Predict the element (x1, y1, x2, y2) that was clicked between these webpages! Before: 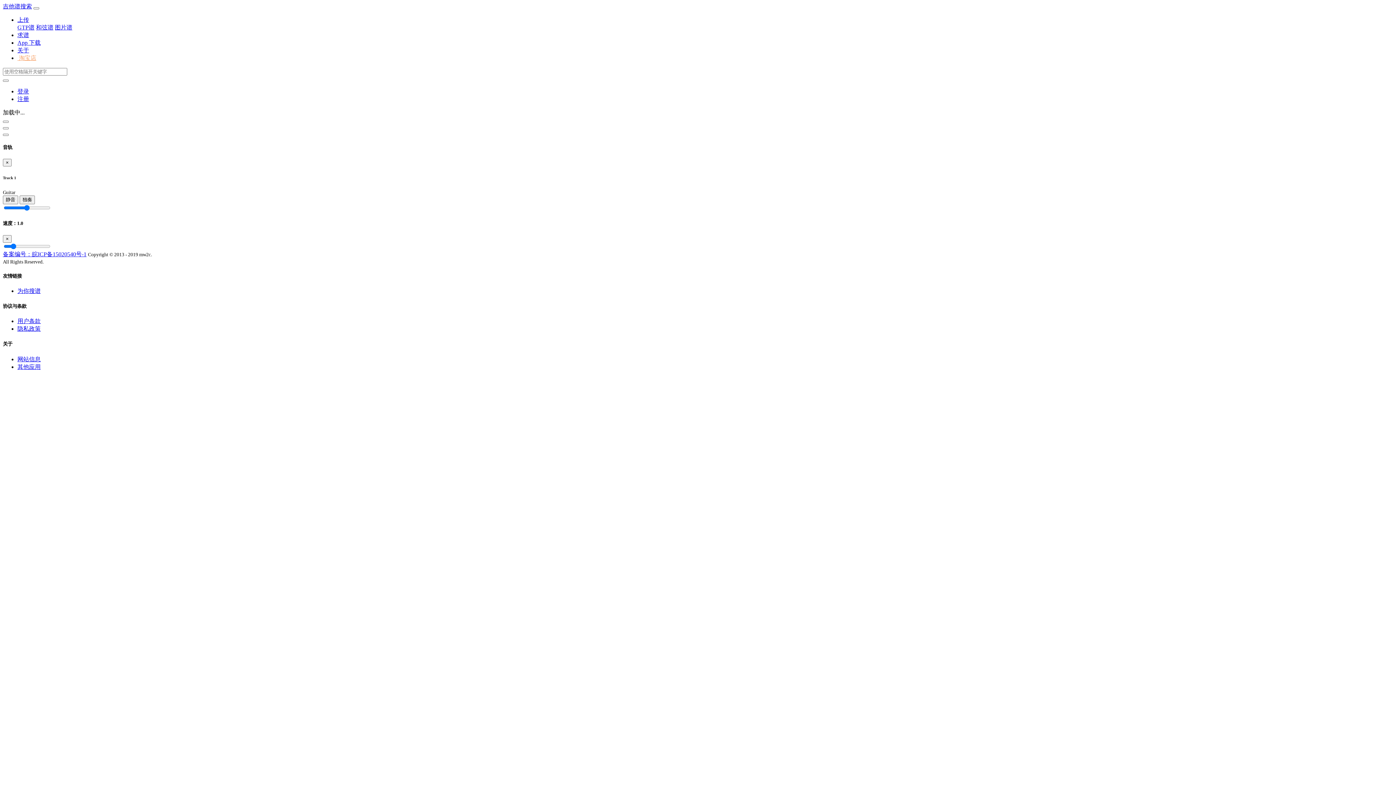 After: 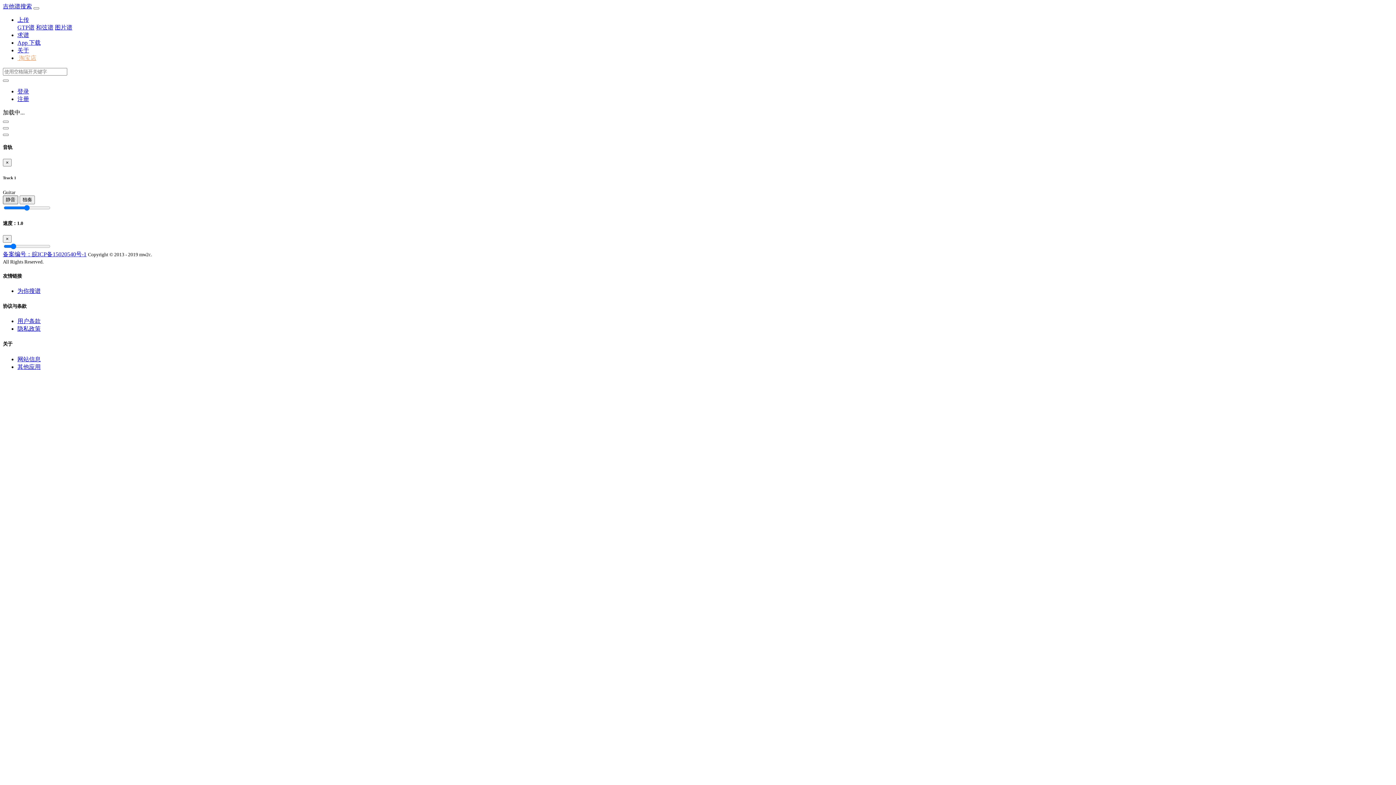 Action: bbox: (2, 195, 18, 204) label: 静音